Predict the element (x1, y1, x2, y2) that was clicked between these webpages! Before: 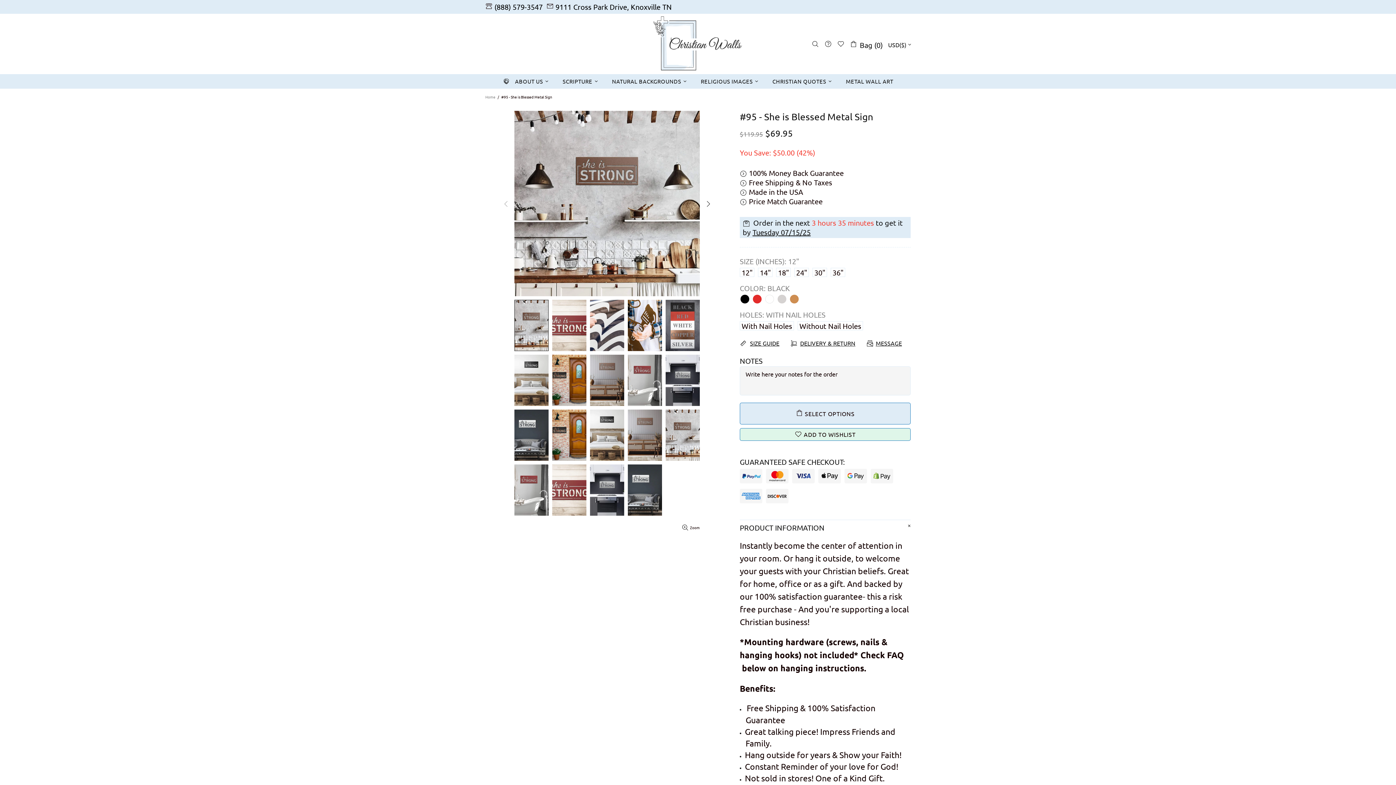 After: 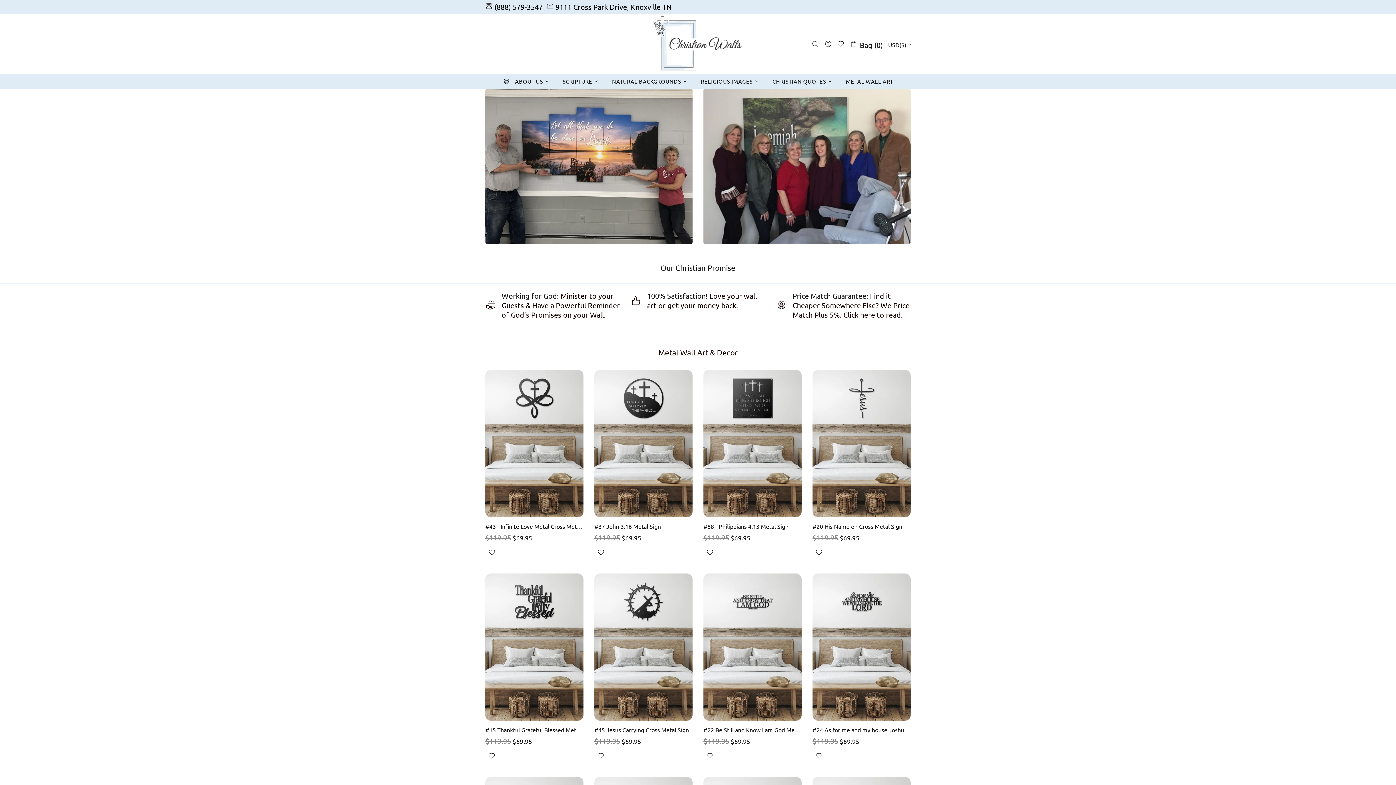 Action: bbox: (652, 16, 743, 72) label: Christian Walls